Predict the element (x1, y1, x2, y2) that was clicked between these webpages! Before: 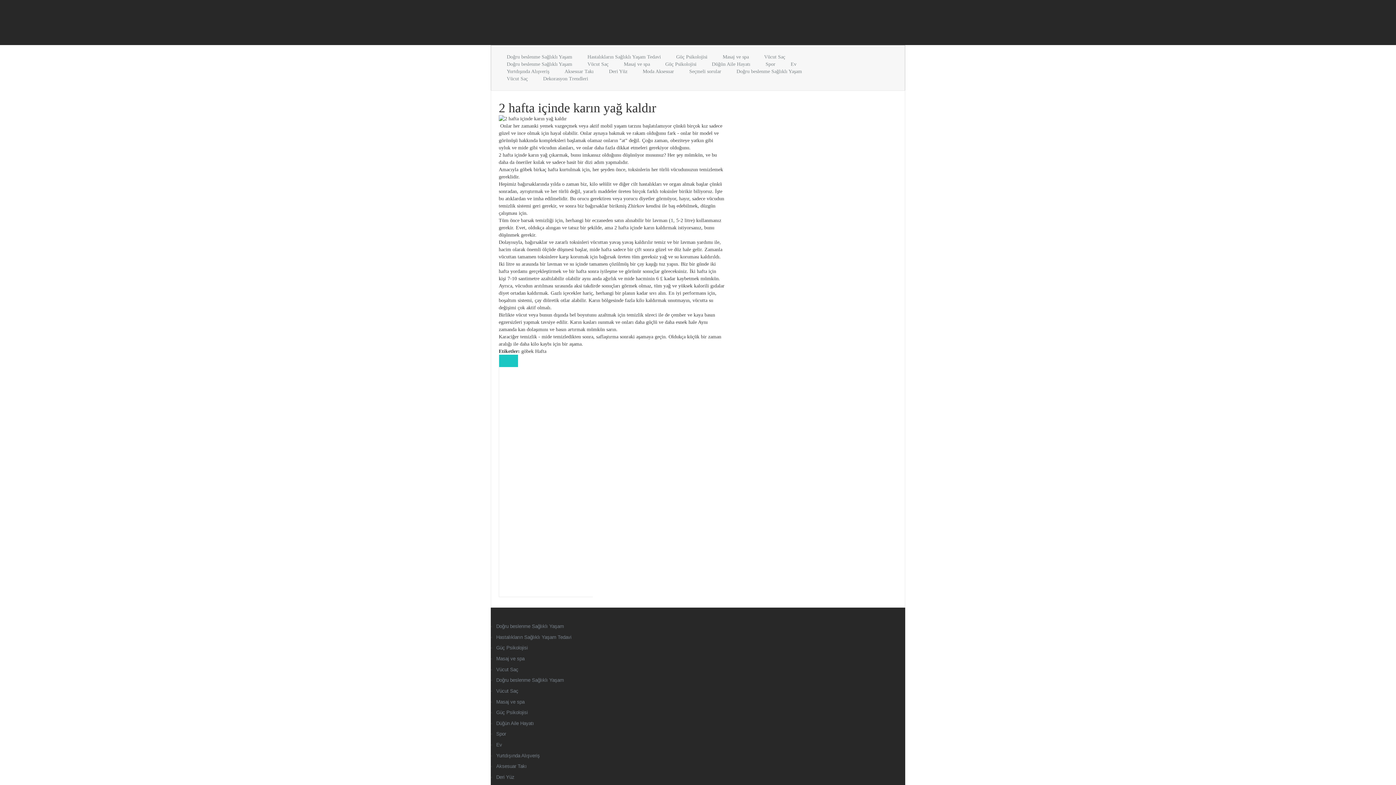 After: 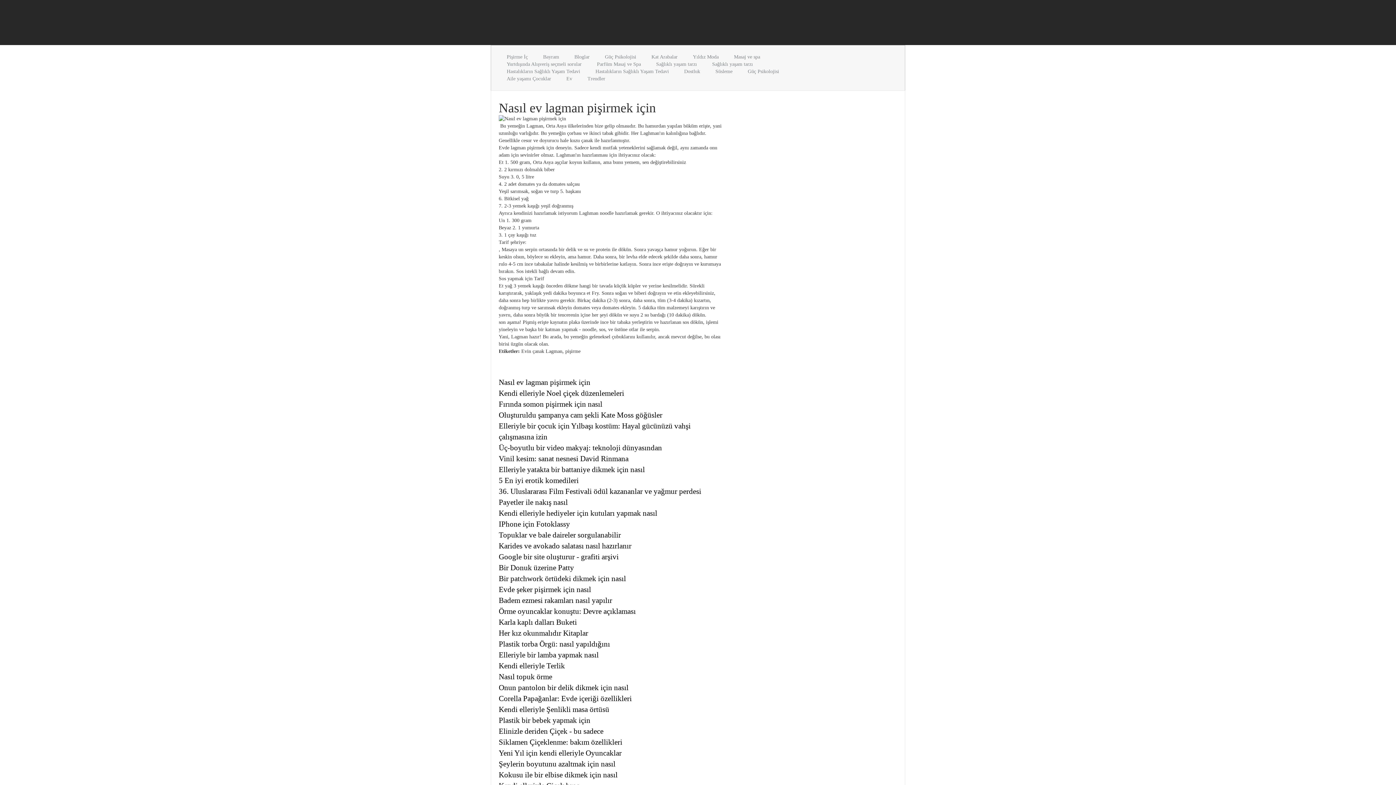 Action: label: Ev bbox: (496, 742, 600, 748)